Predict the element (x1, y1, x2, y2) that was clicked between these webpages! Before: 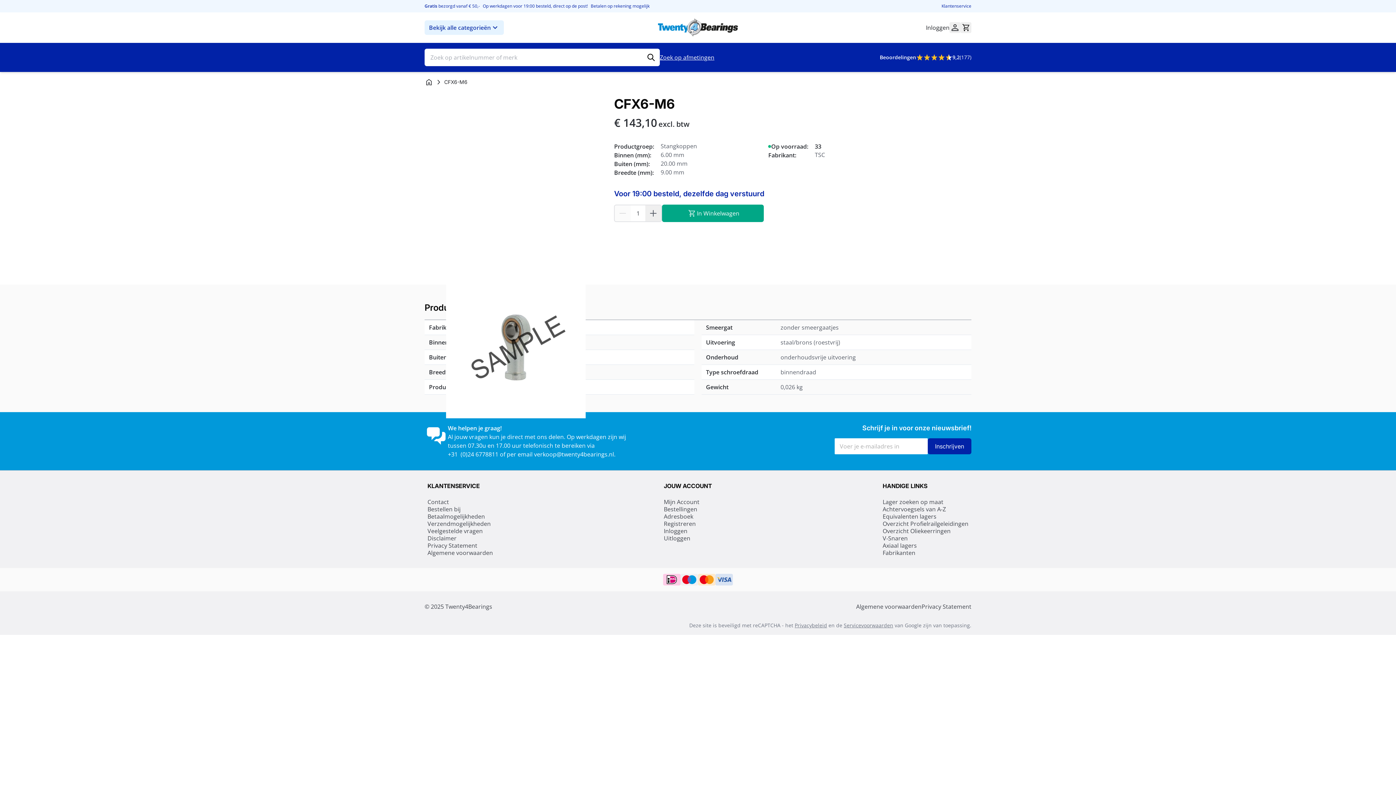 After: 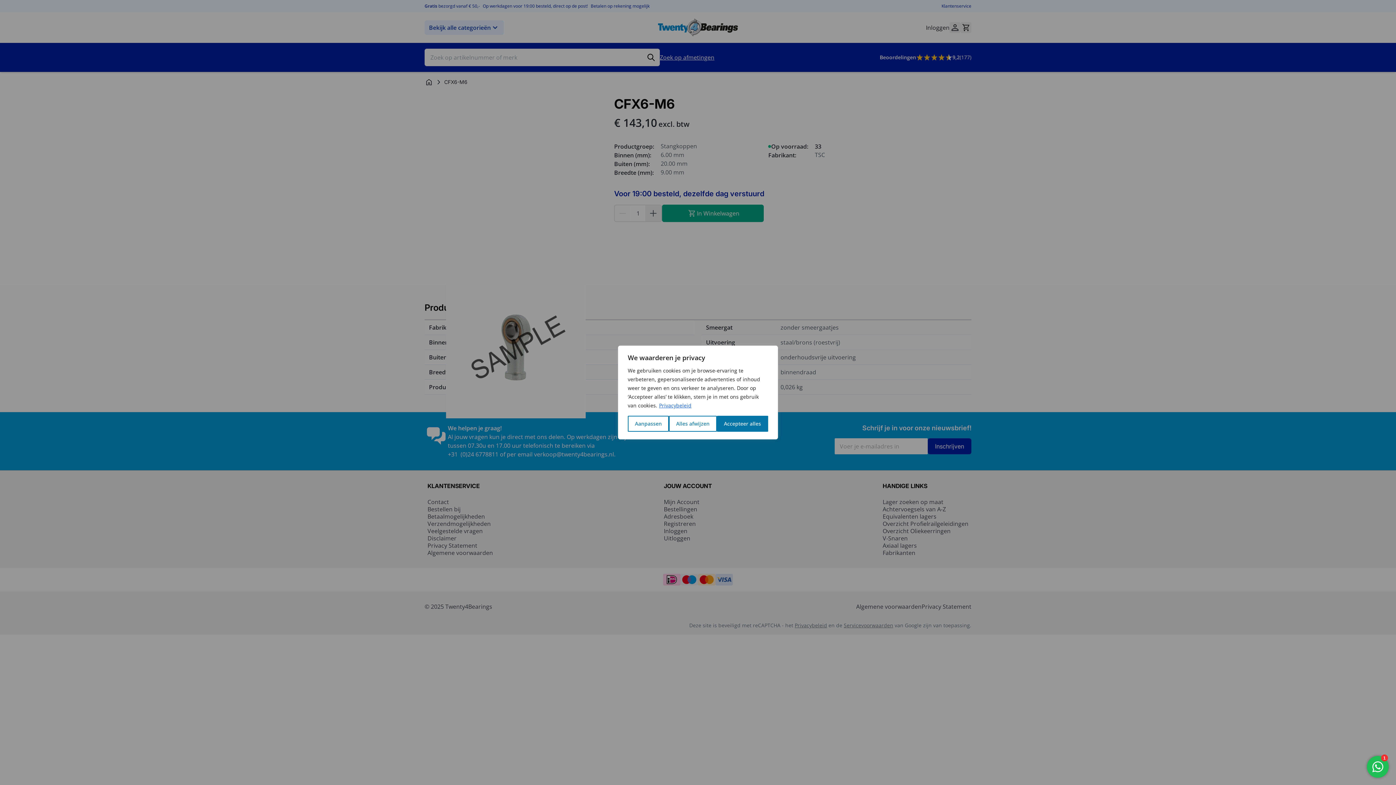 Action: label: Servicevoorwaarden bbox: (844, 622, 893, 629)